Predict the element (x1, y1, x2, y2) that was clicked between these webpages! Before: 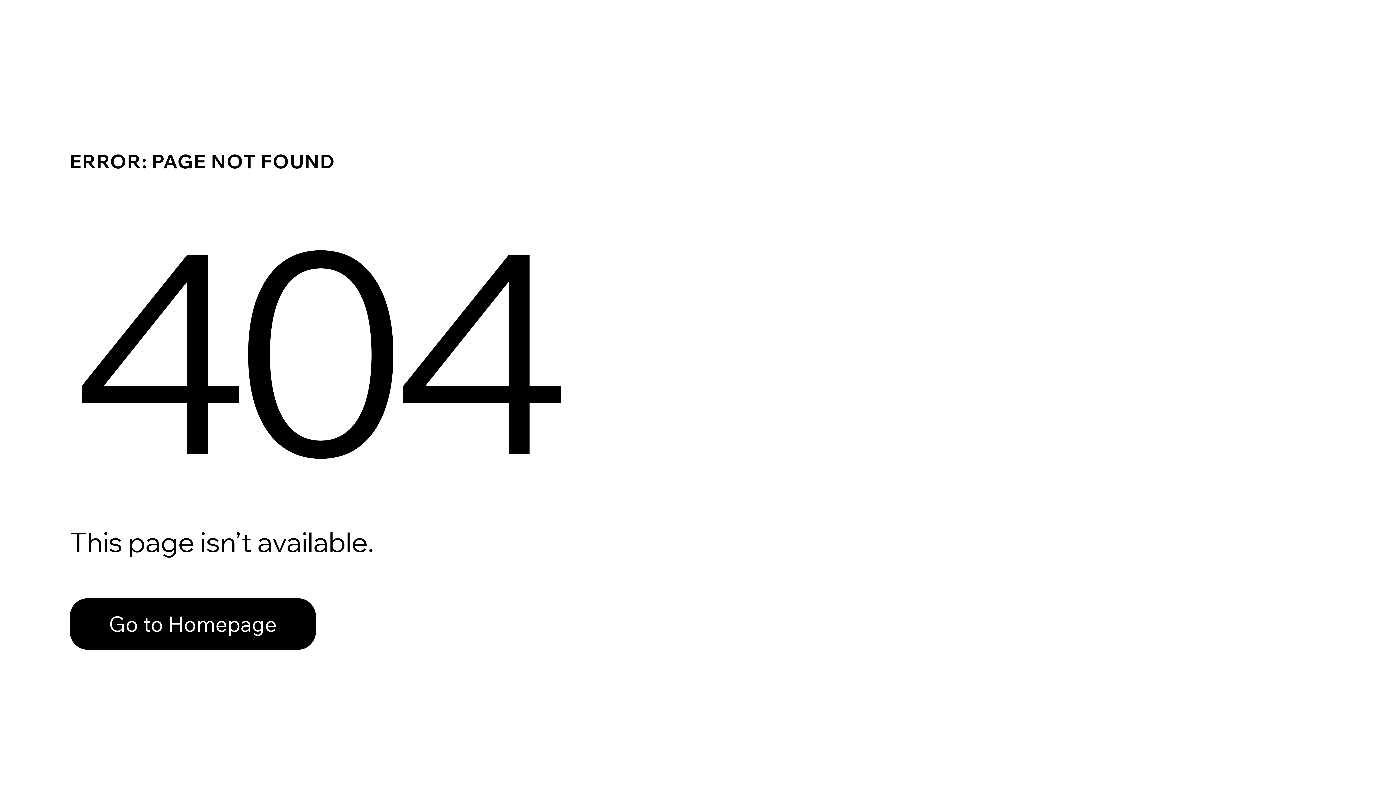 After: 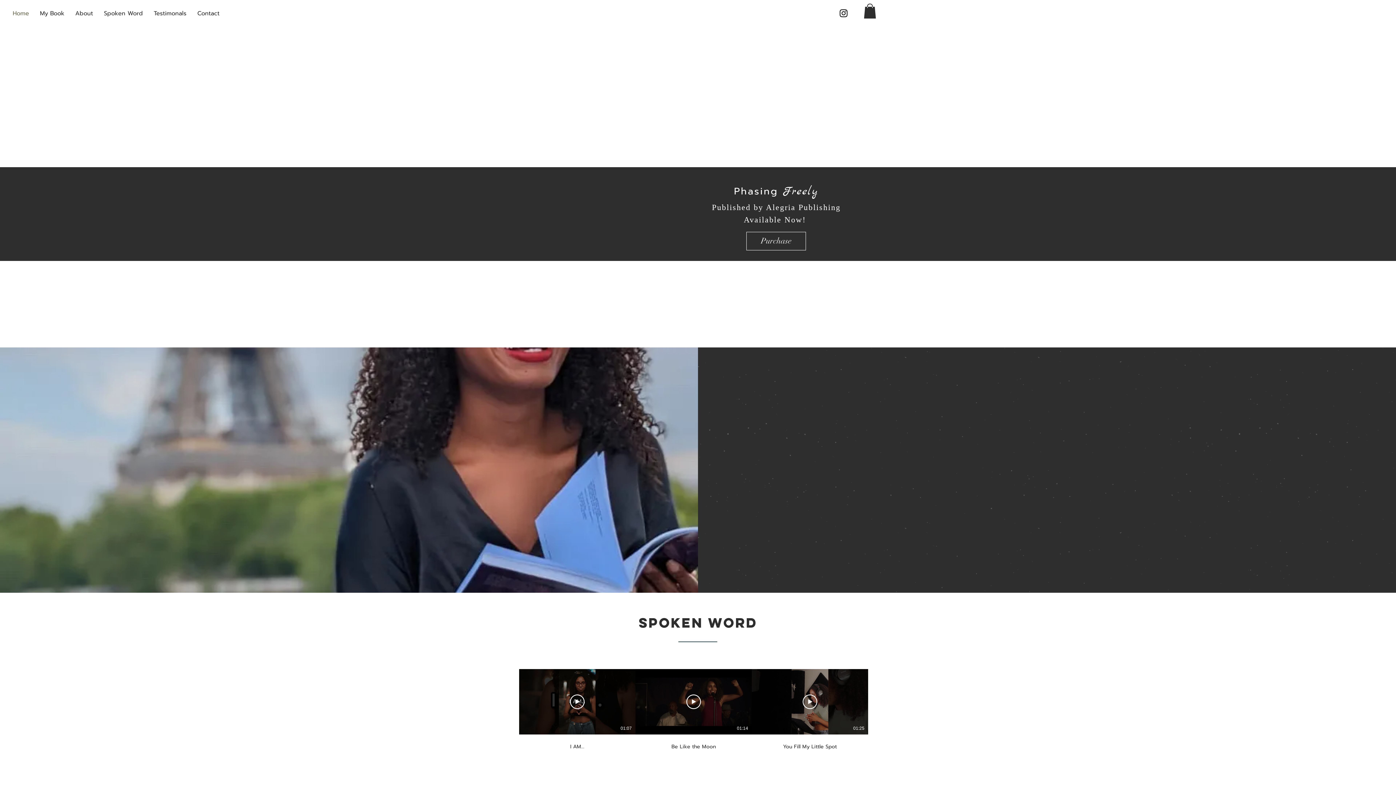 Action: label: Go to Homepage bbox: (69, 598, 316, 650)